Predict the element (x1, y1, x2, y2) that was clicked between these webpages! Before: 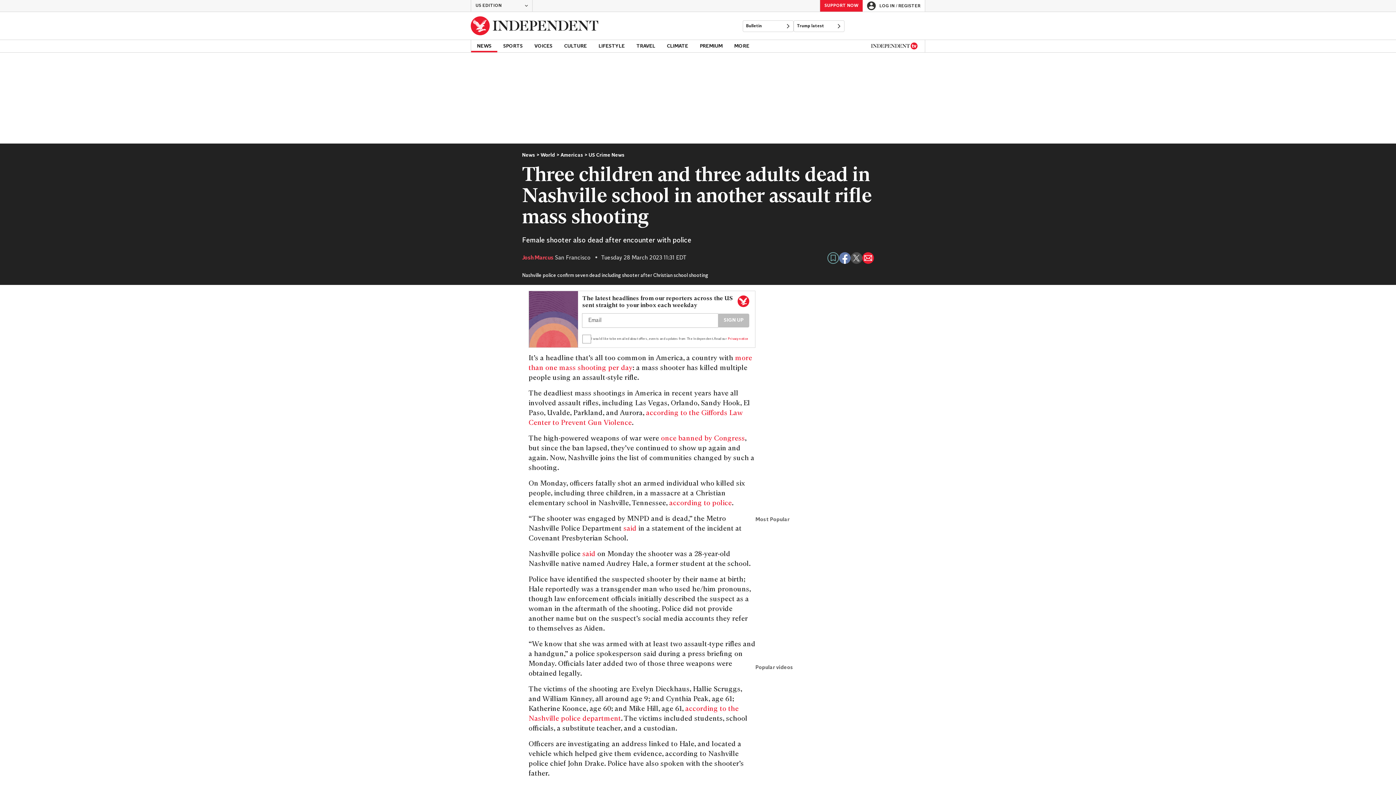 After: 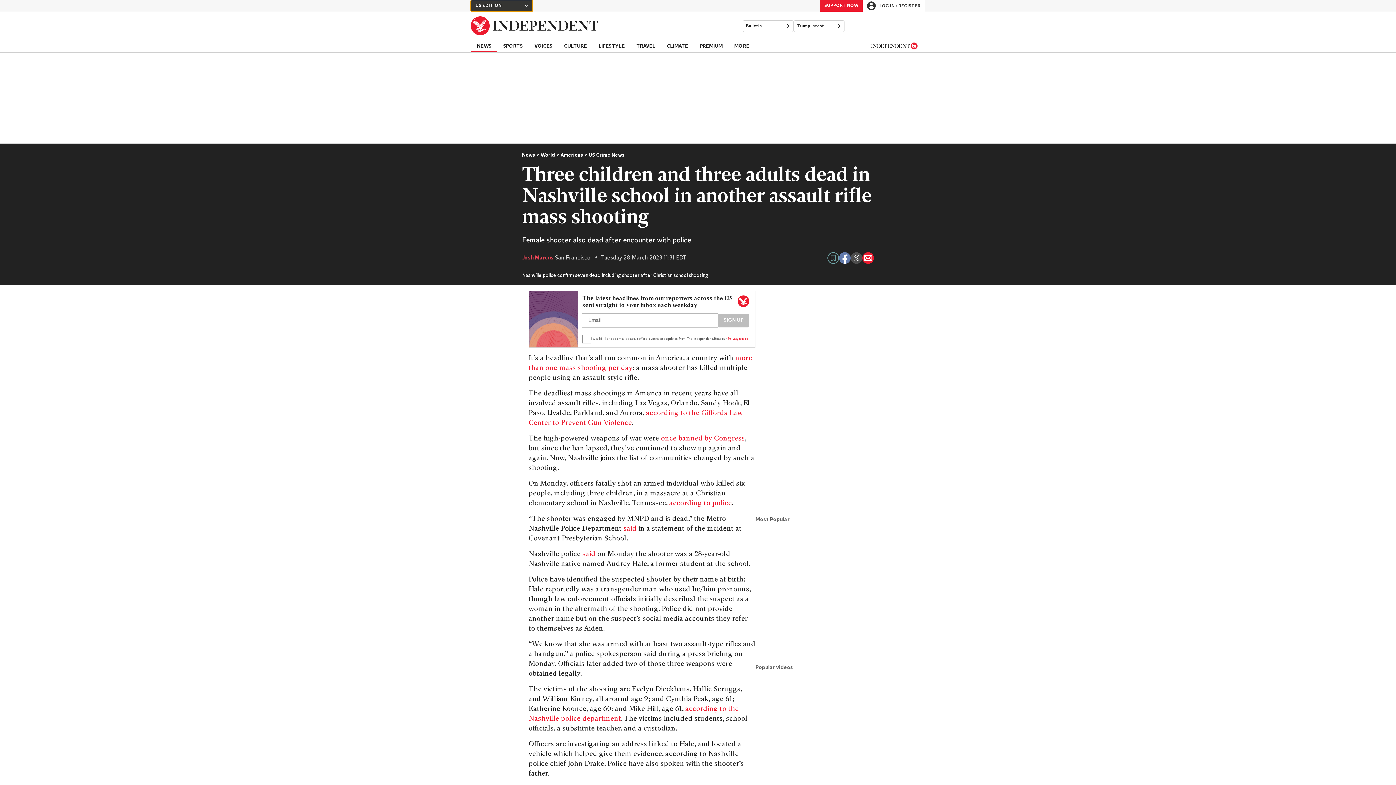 Action: bbox: (470, 0, 532, 11) label: US EDITION
CHANGE